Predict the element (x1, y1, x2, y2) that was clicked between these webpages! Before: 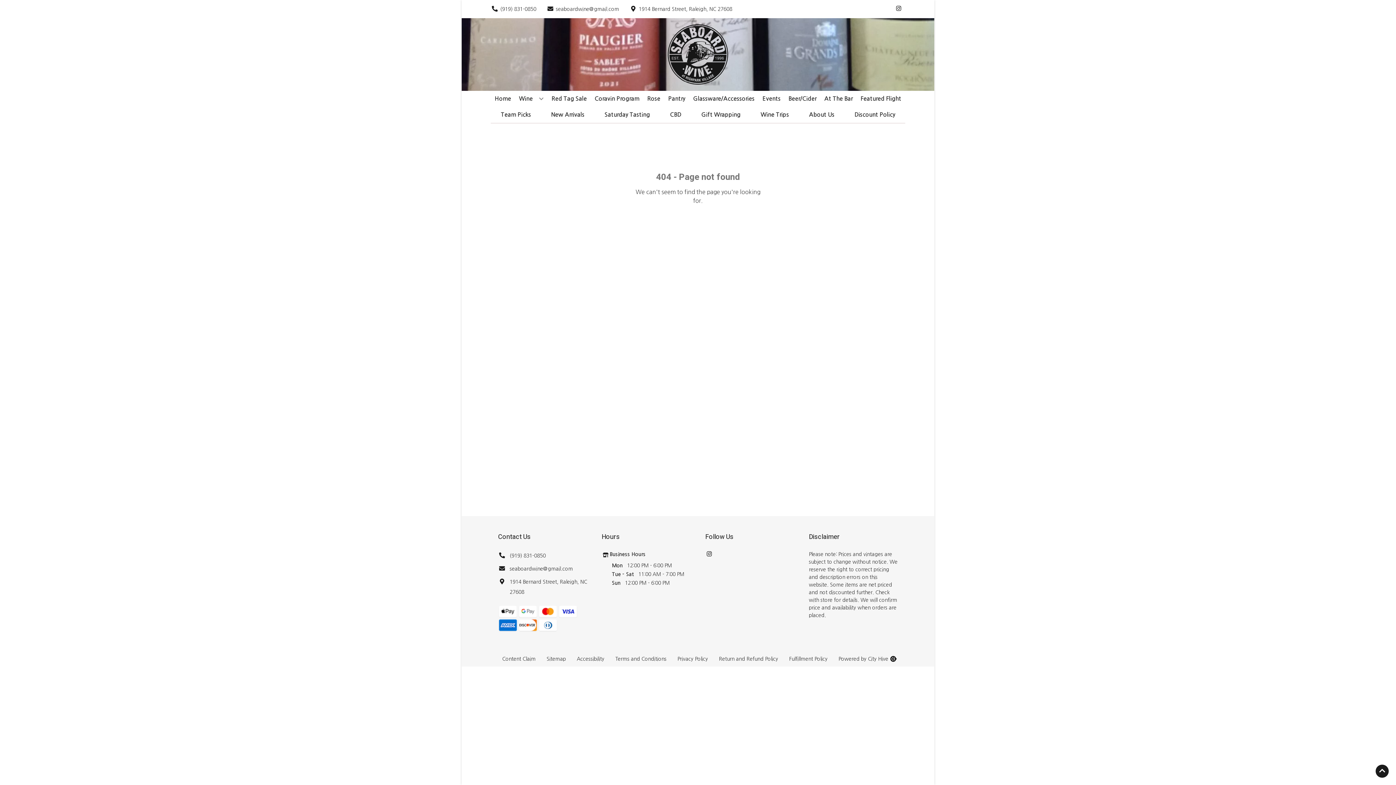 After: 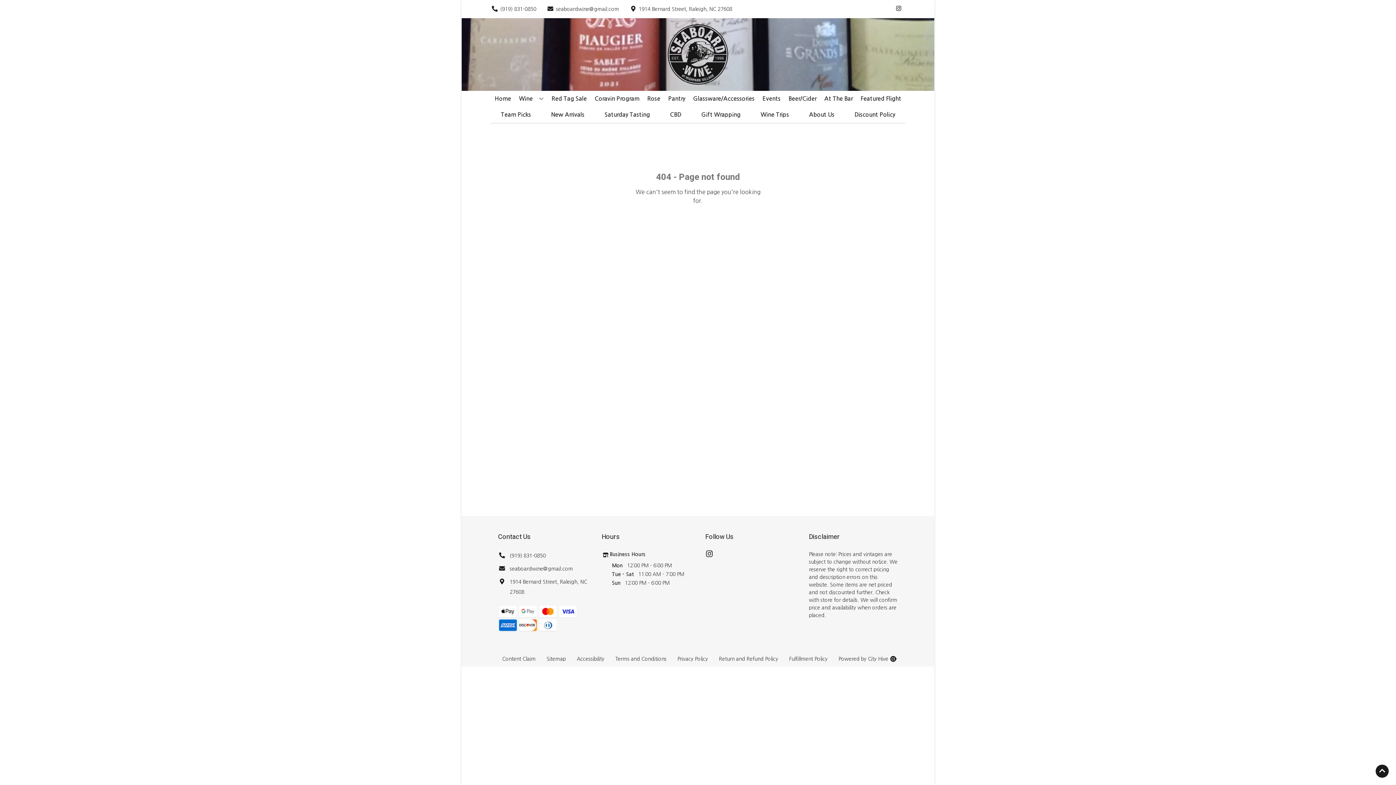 Action: label: Opens instagram in a new tab bbox: (705, 550, 712, 558)